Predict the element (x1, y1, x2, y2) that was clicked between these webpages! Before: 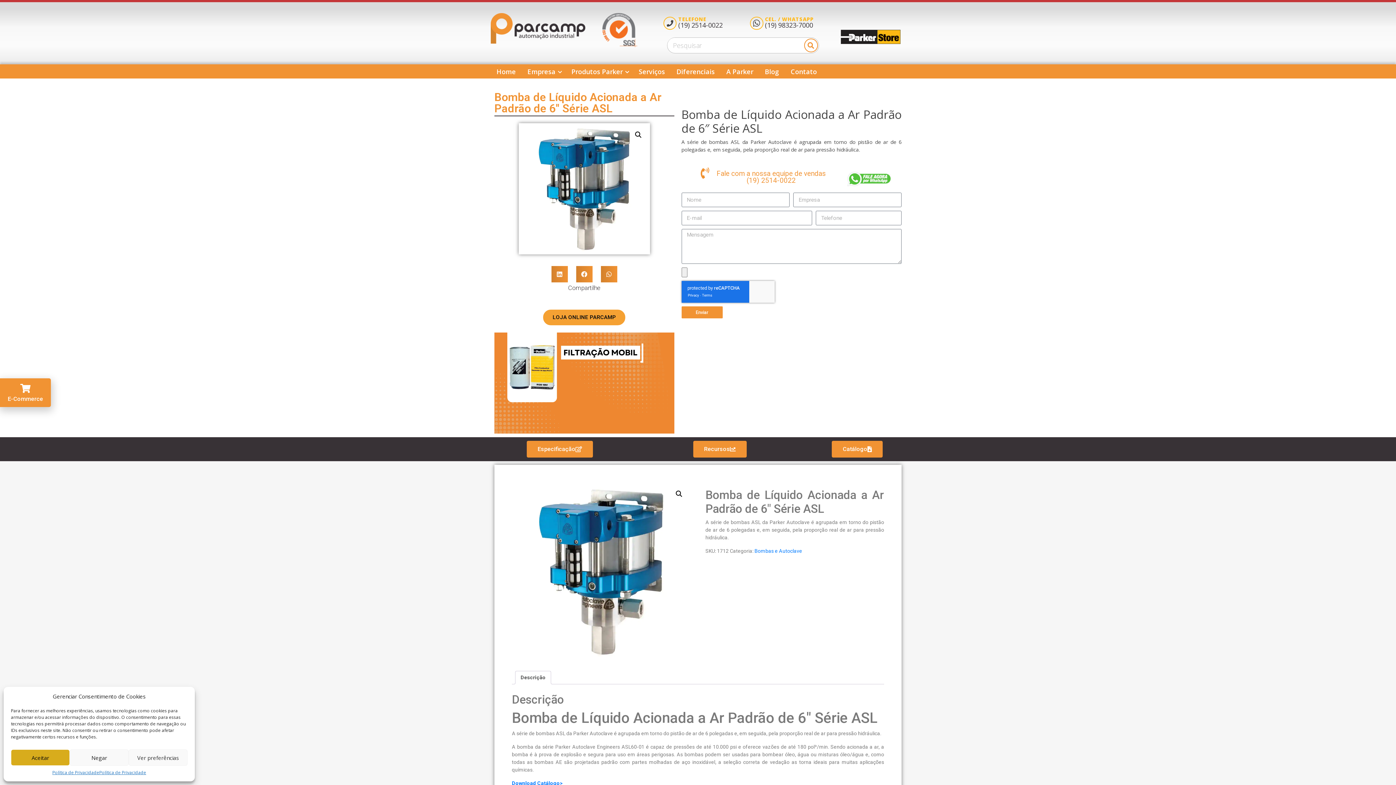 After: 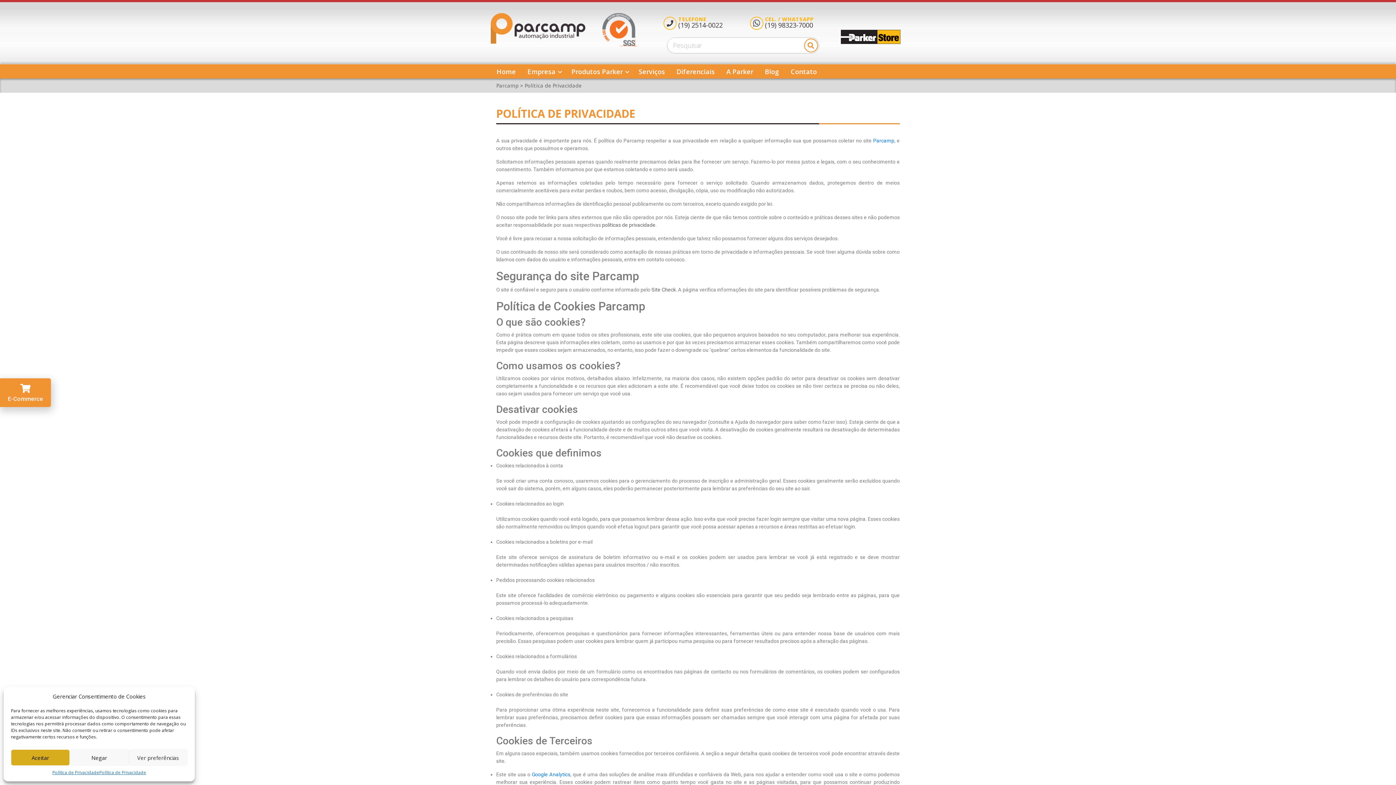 Action: label: Política de Privacidade bbox: (99, 769, 144, 776)